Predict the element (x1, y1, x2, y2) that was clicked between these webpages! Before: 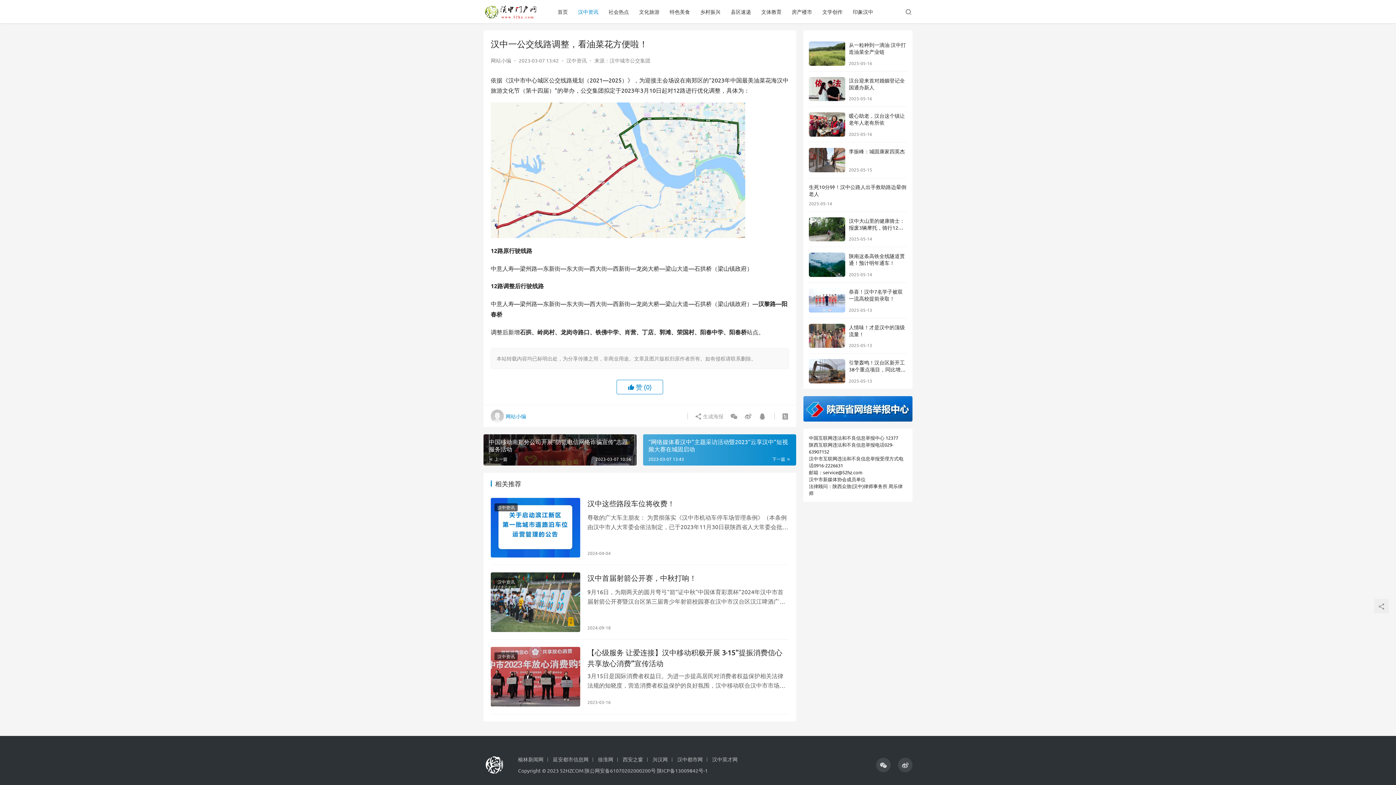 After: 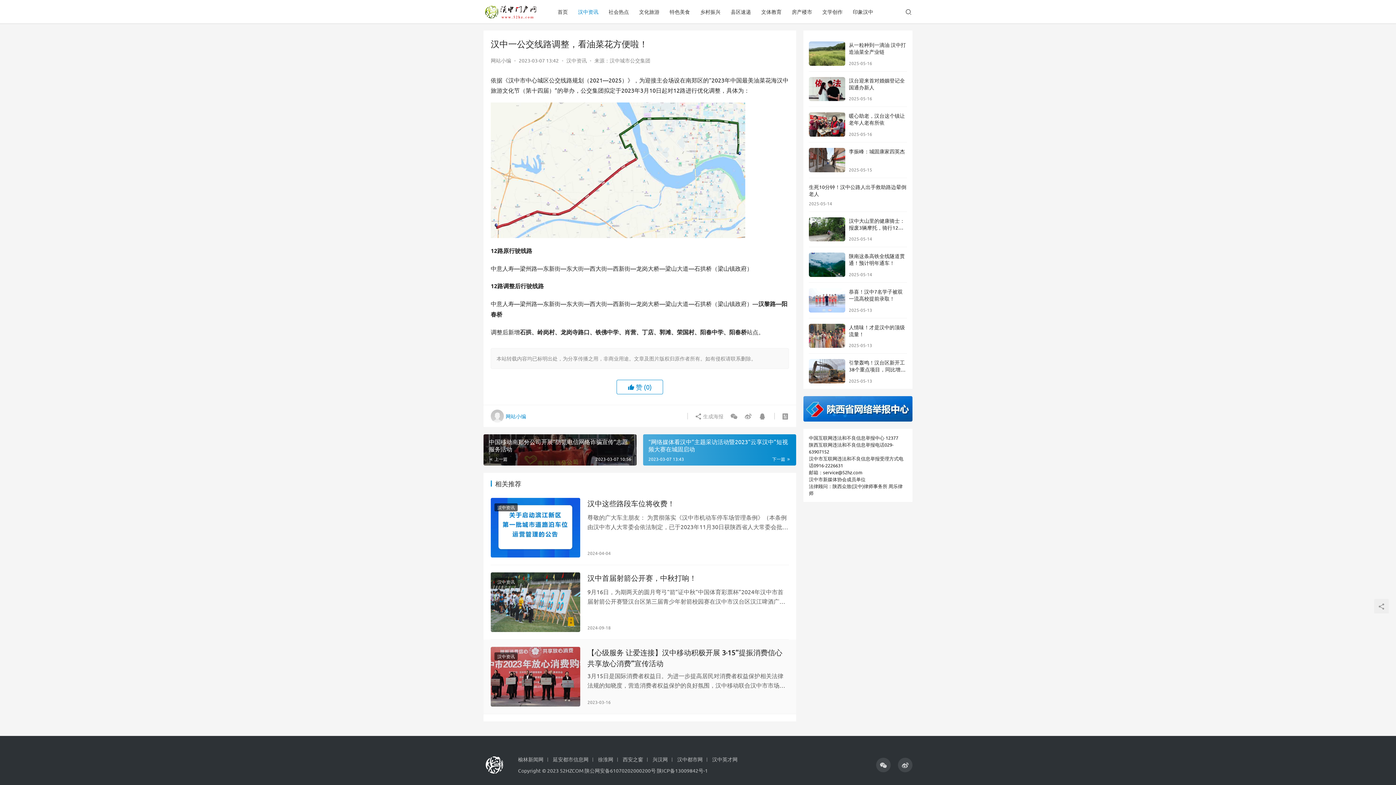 Action: bbox: (490, 647, 580, 706)